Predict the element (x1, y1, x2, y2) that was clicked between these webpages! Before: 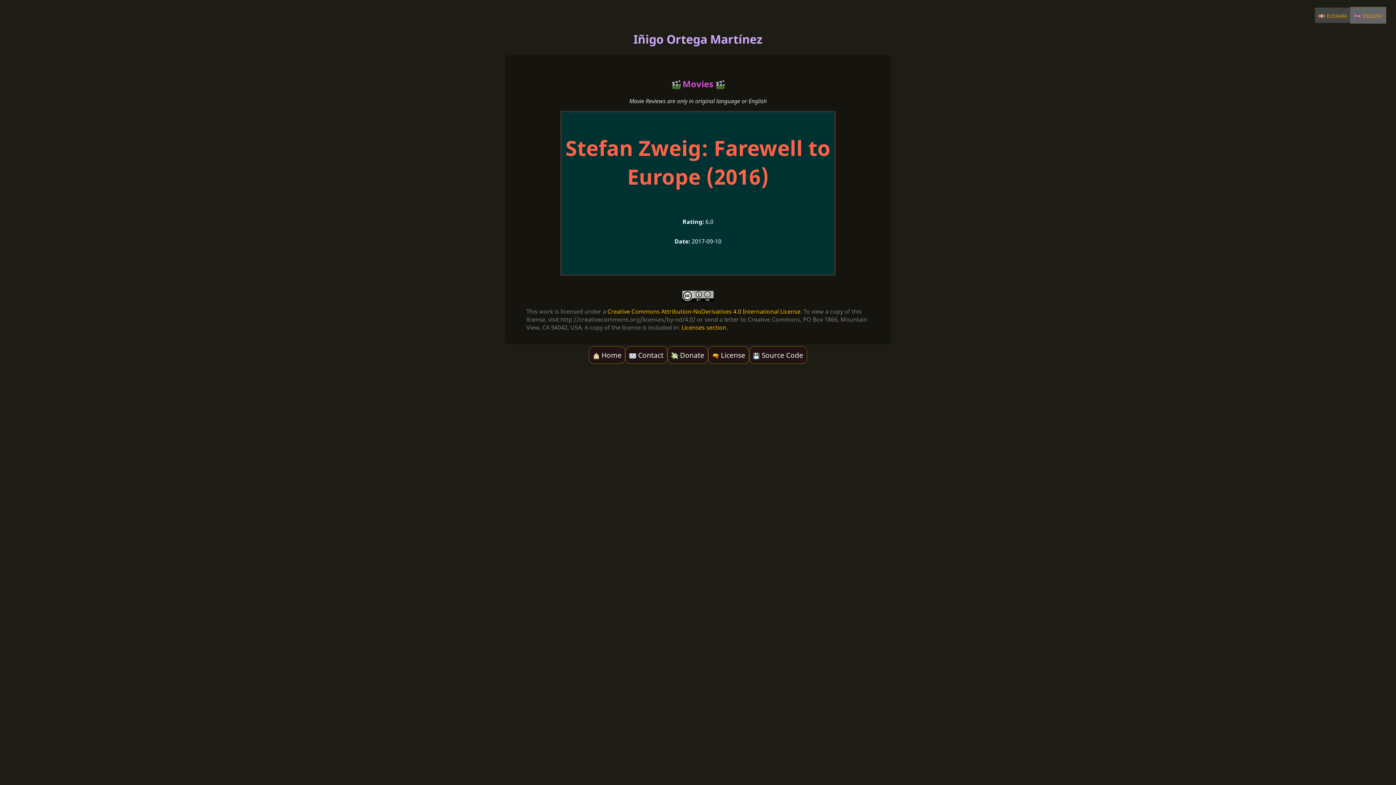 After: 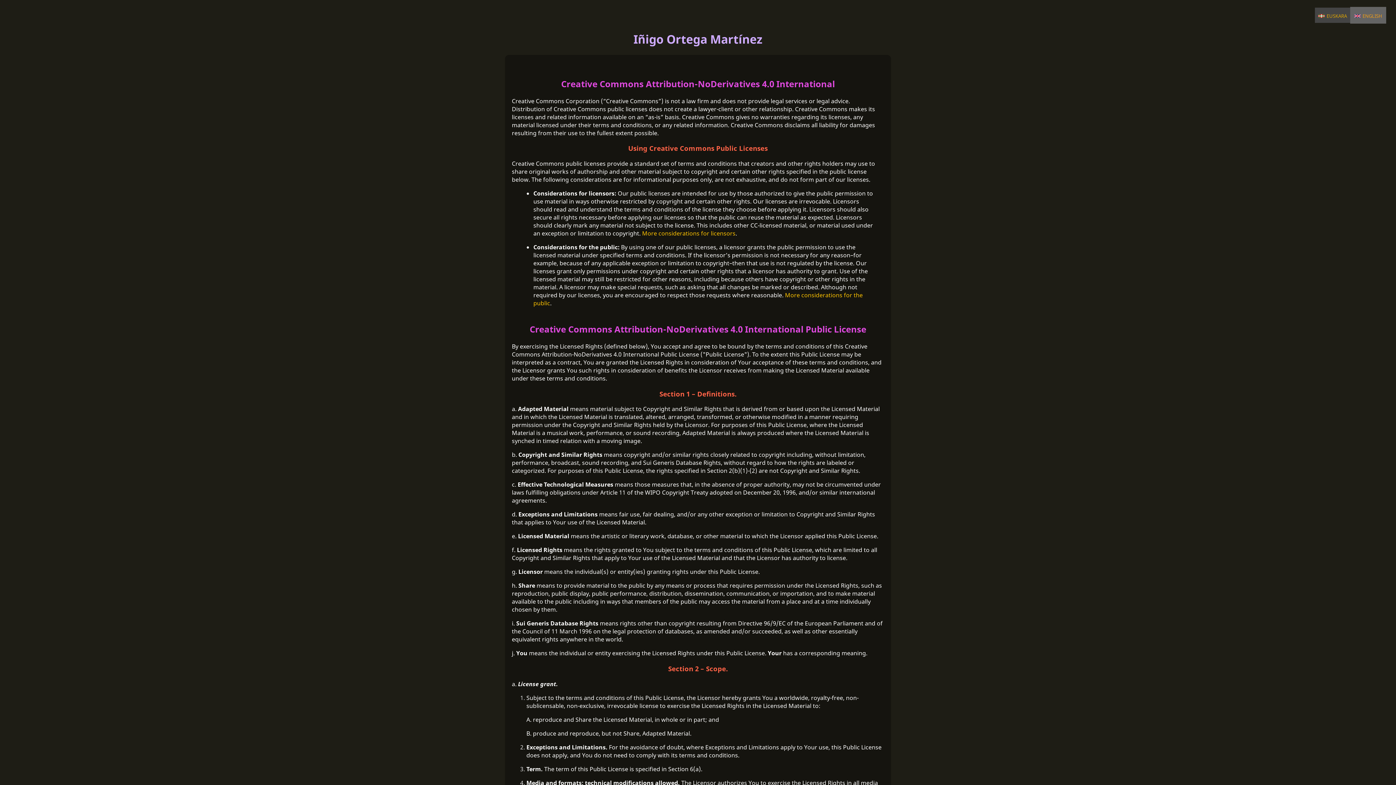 Action: label: Licenses section bbox: (681, 323, 726, 331)